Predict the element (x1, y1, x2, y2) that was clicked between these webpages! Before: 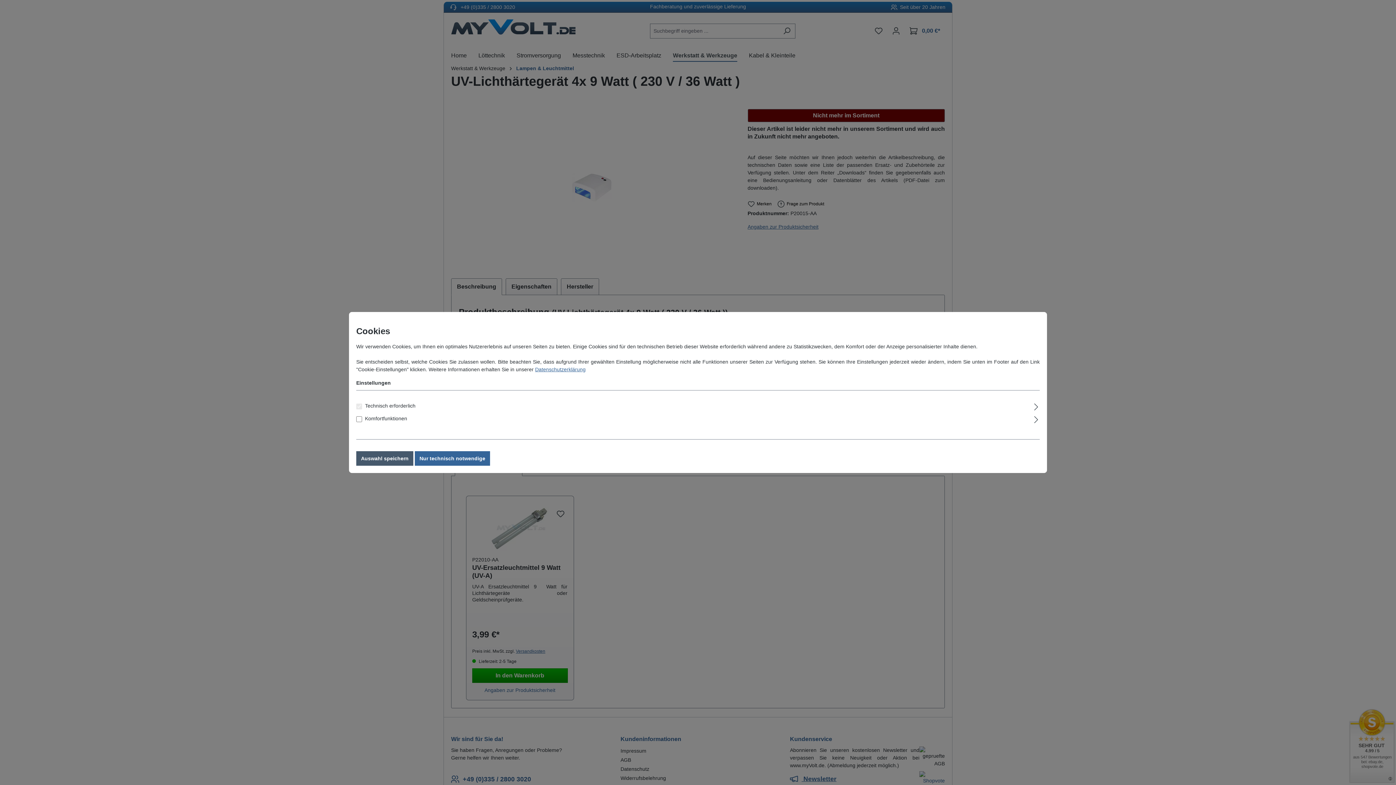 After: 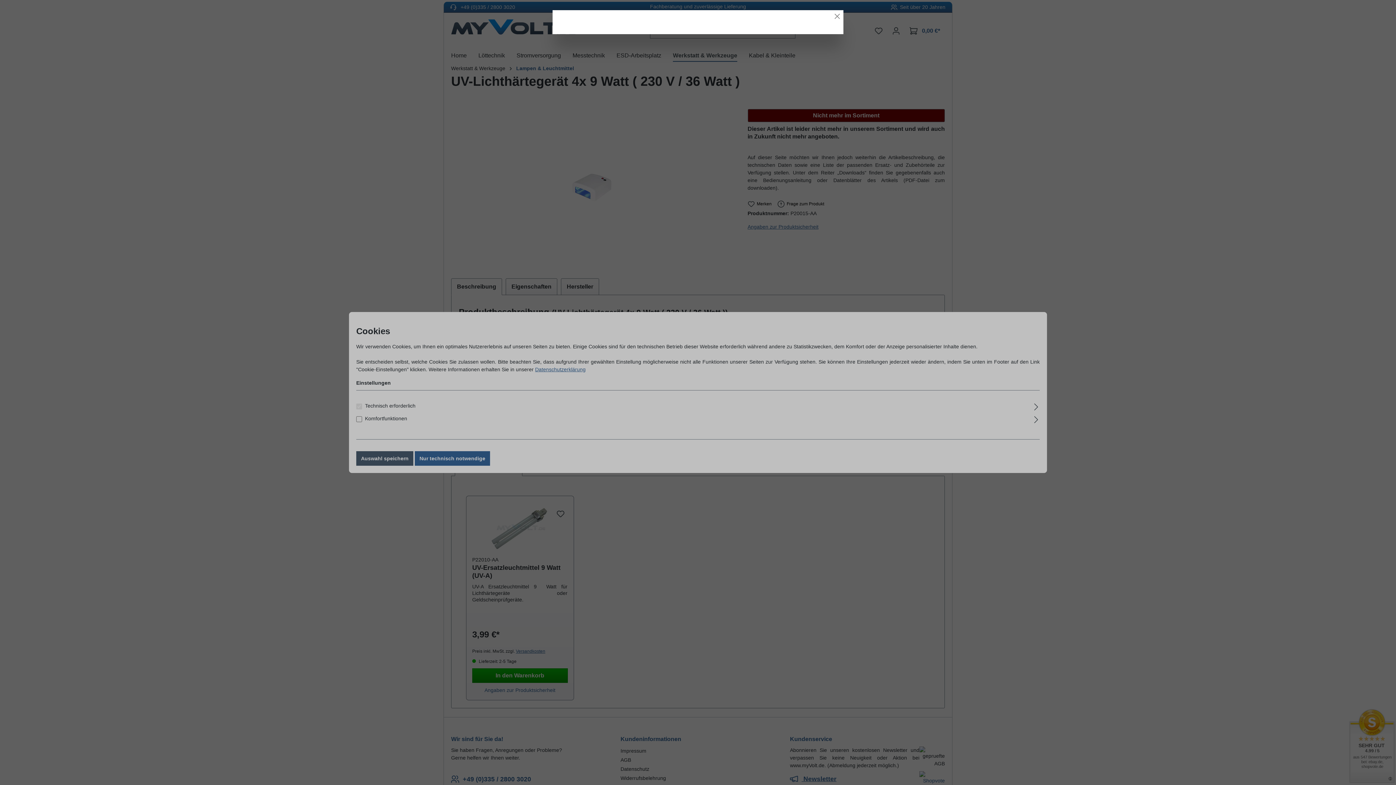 Action: label: Datenschutzerklärung bbox: (535, 366, 585, 372)